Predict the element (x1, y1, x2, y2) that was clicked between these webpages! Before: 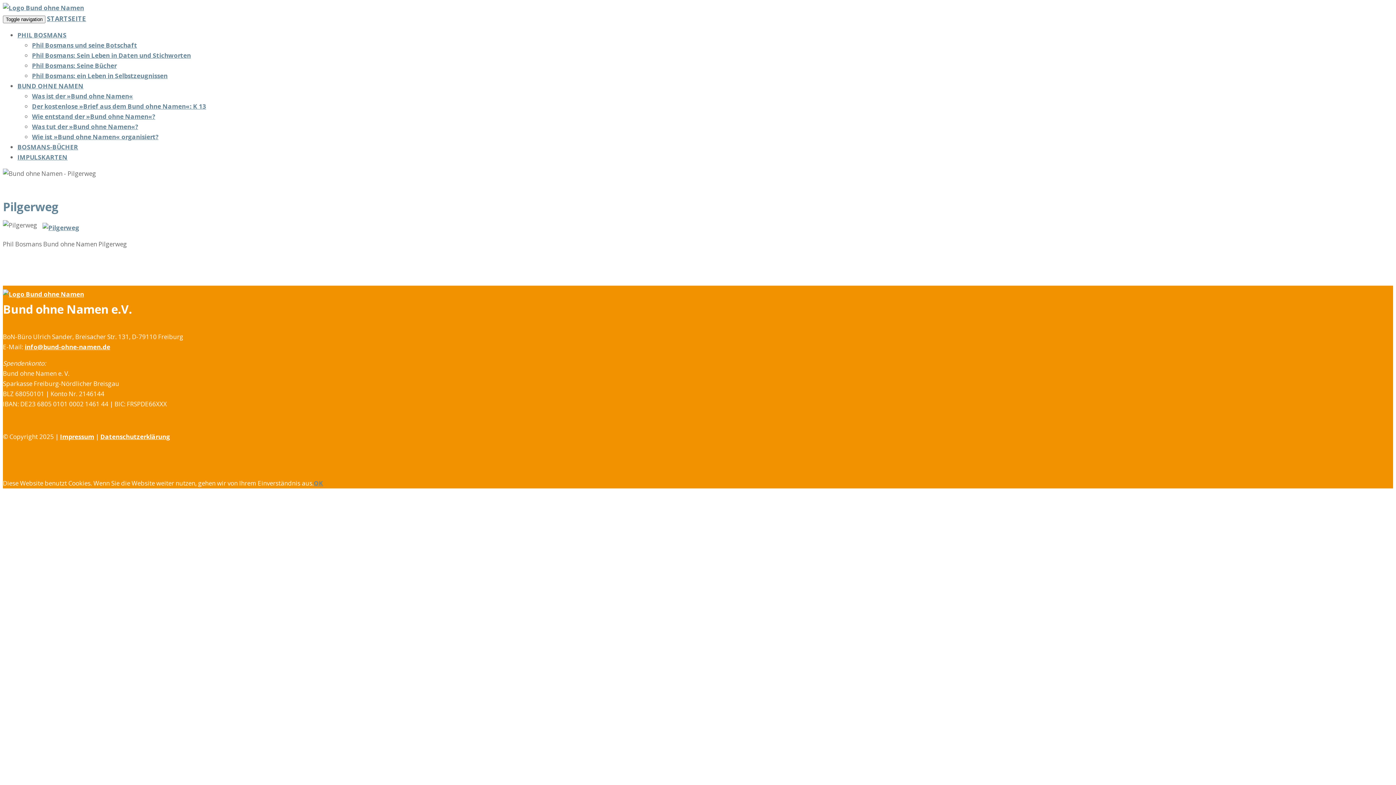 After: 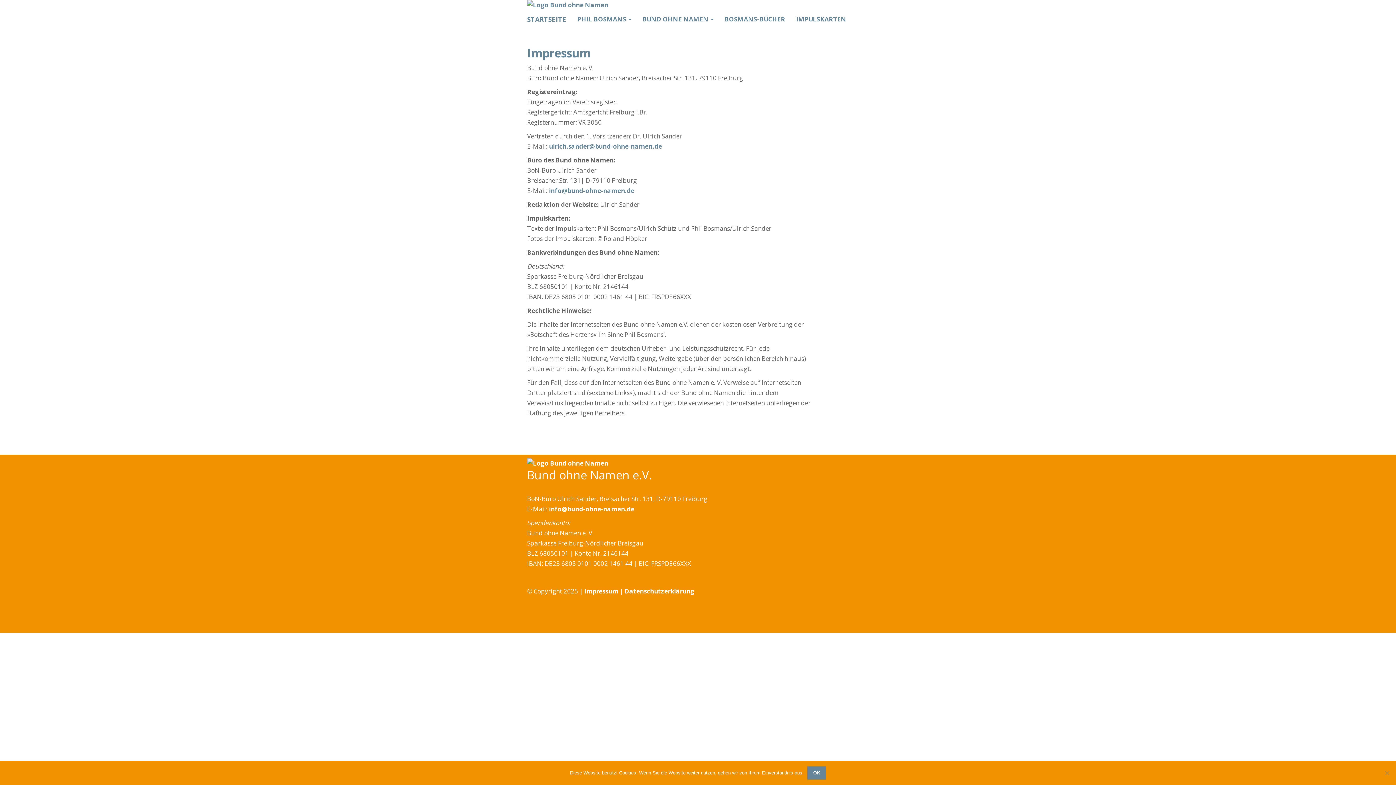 Action: bbox: (60, 432, 94, 441) label: Impressum